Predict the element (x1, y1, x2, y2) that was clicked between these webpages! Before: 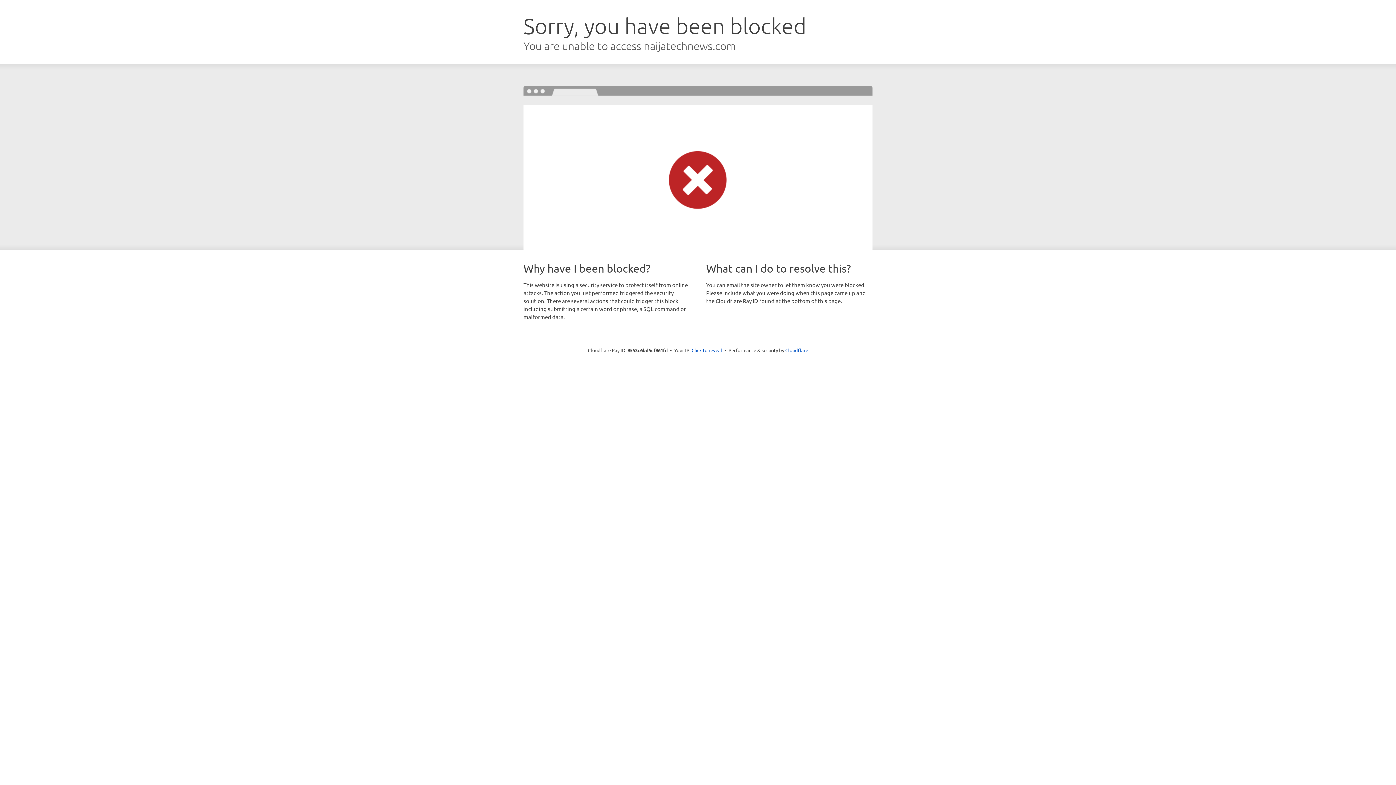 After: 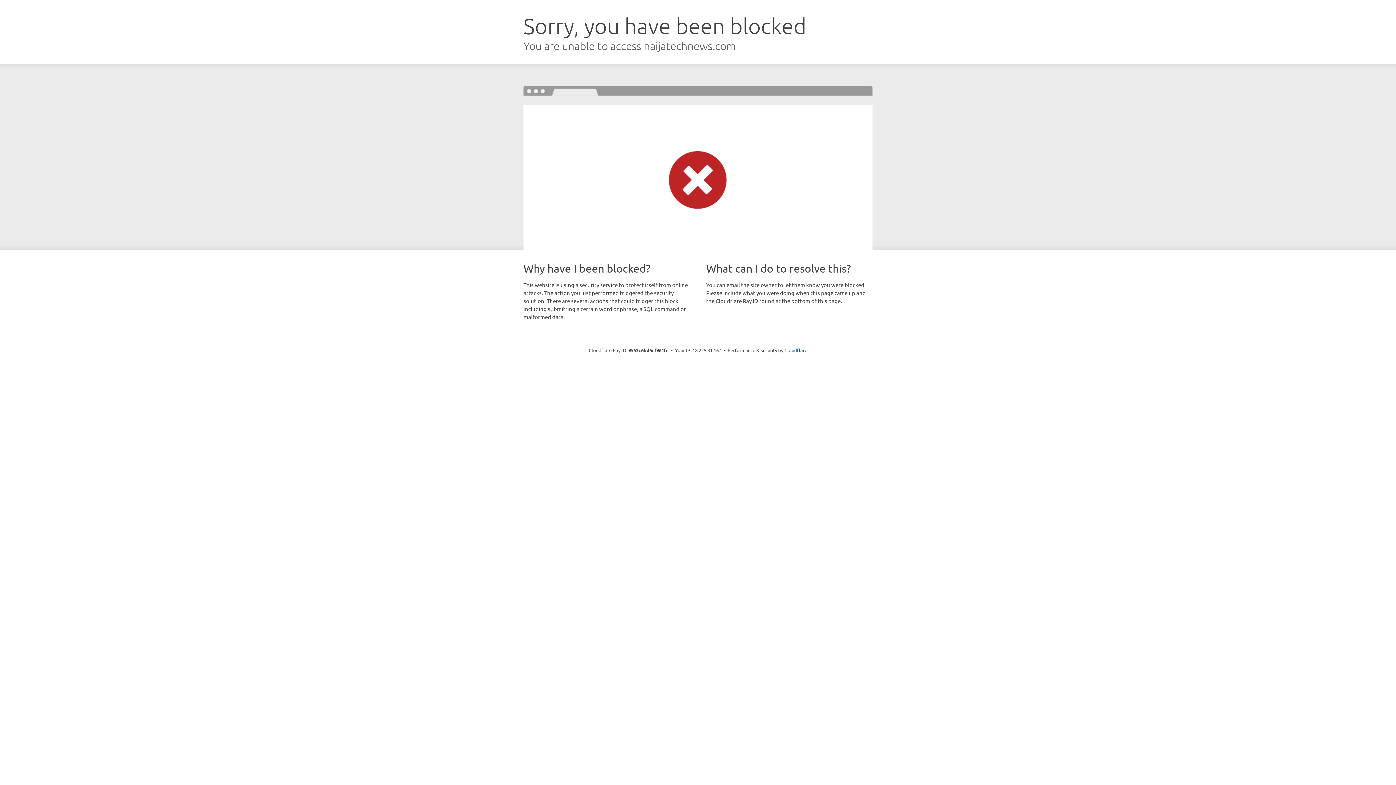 Action: bbox: (691, 346, 722, 353) label: Click to reveal